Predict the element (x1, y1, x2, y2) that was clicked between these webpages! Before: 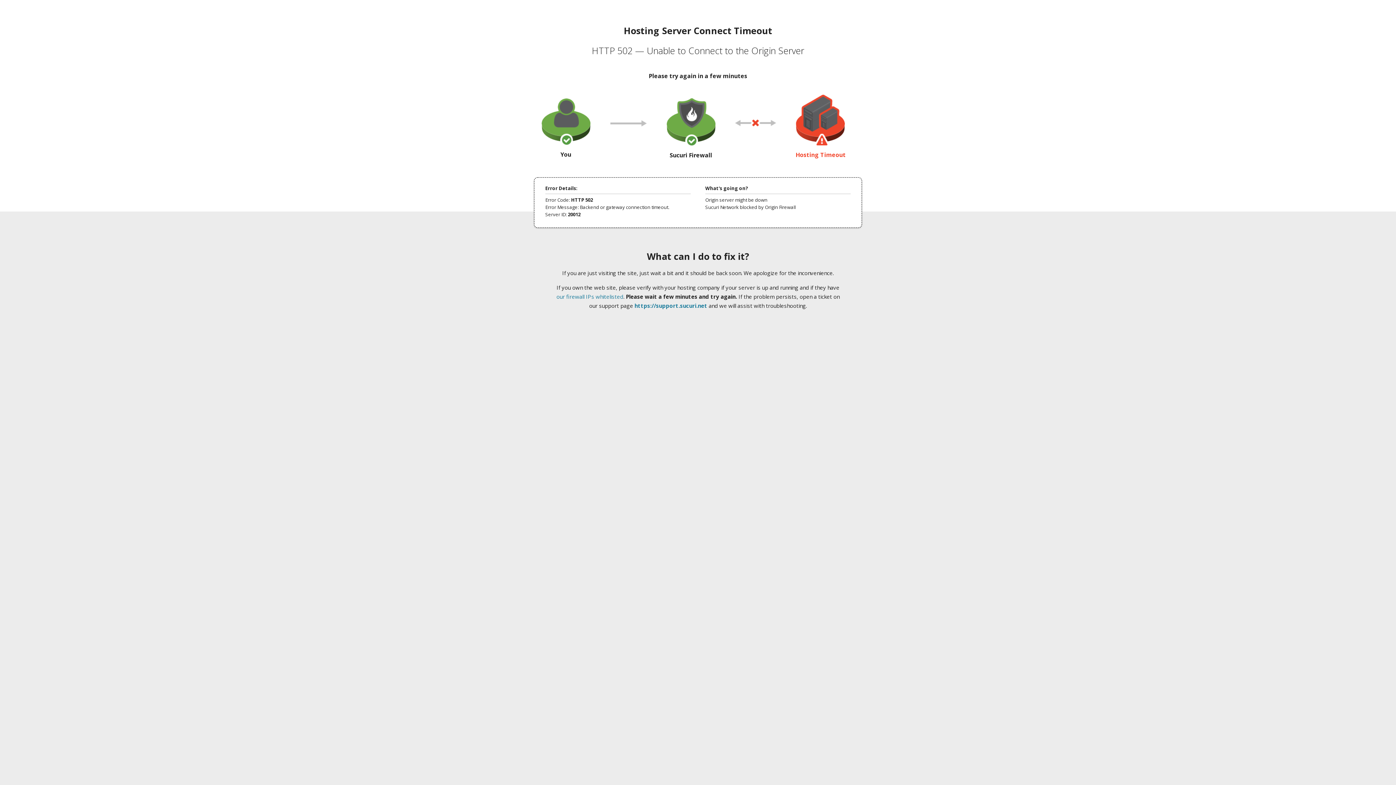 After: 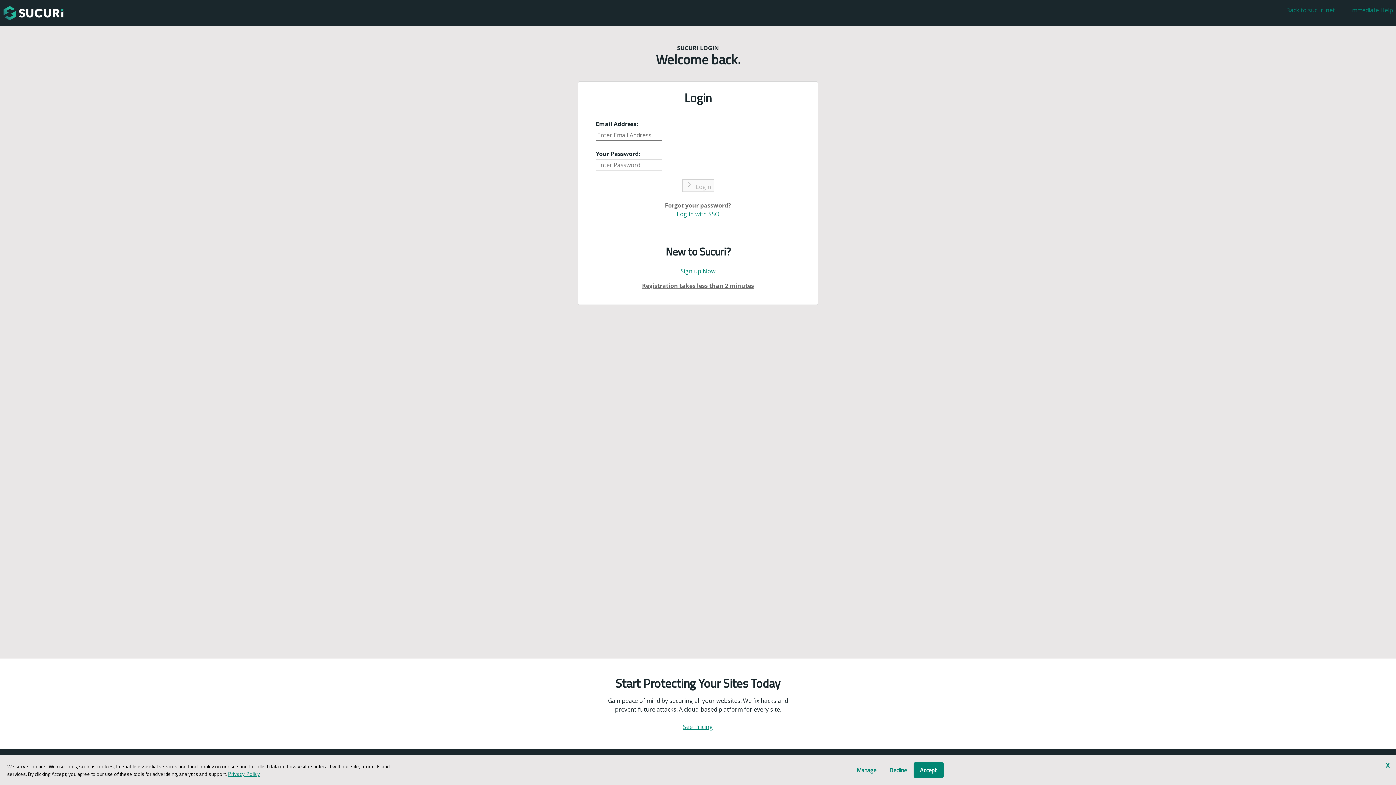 Action: label: https://support.sucuri.net bbox: (634, 302, 707, 309)